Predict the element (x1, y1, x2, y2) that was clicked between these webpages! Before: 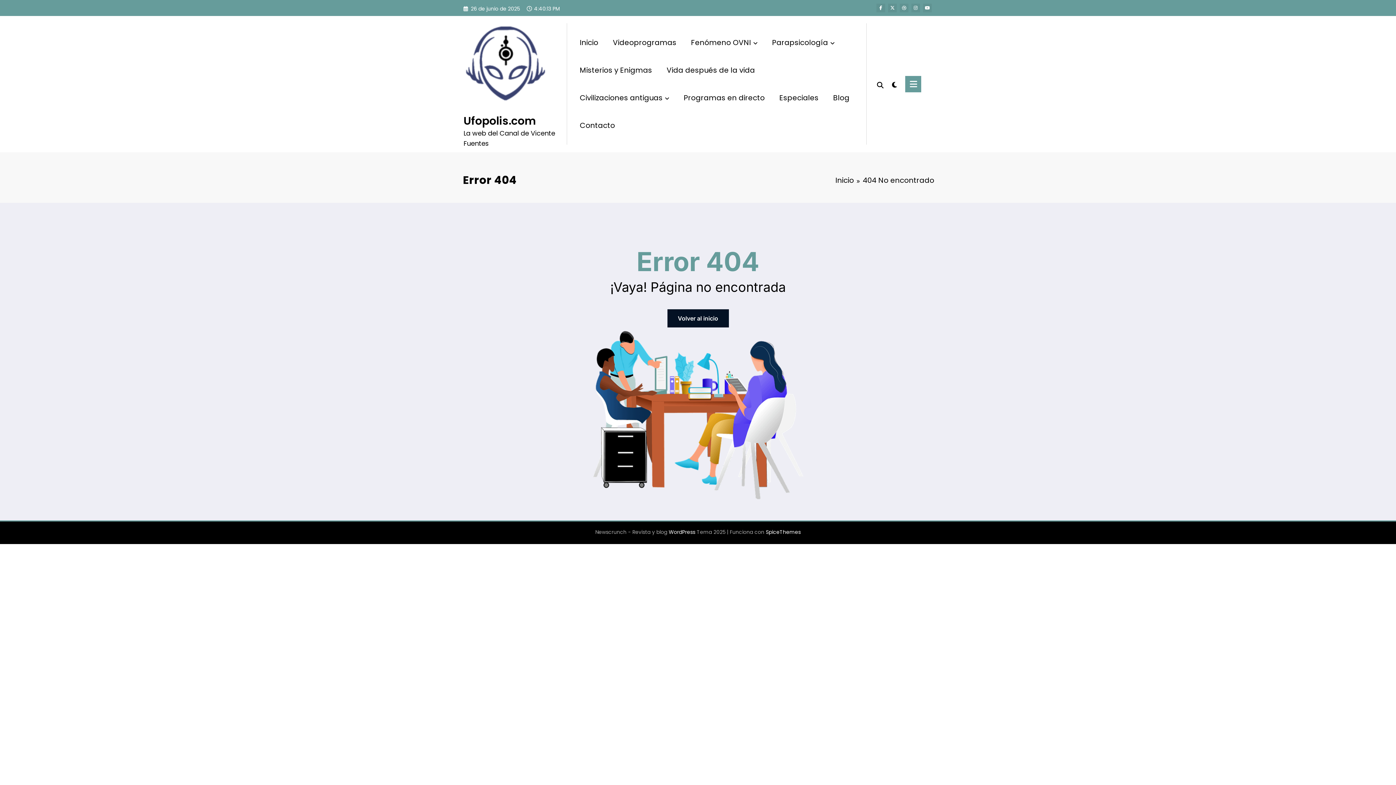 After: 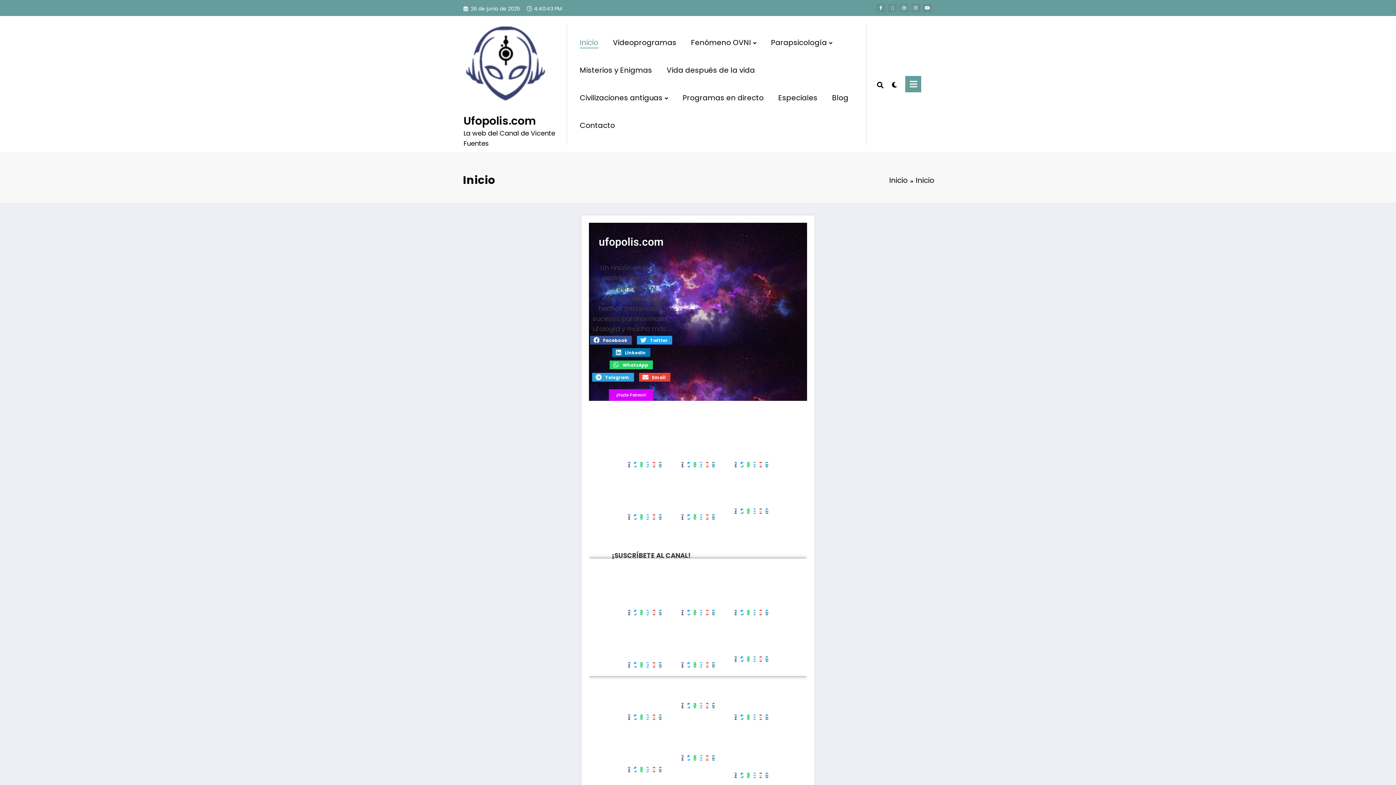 Action: label: Inicio bbox: (572, 30, 605, 54)